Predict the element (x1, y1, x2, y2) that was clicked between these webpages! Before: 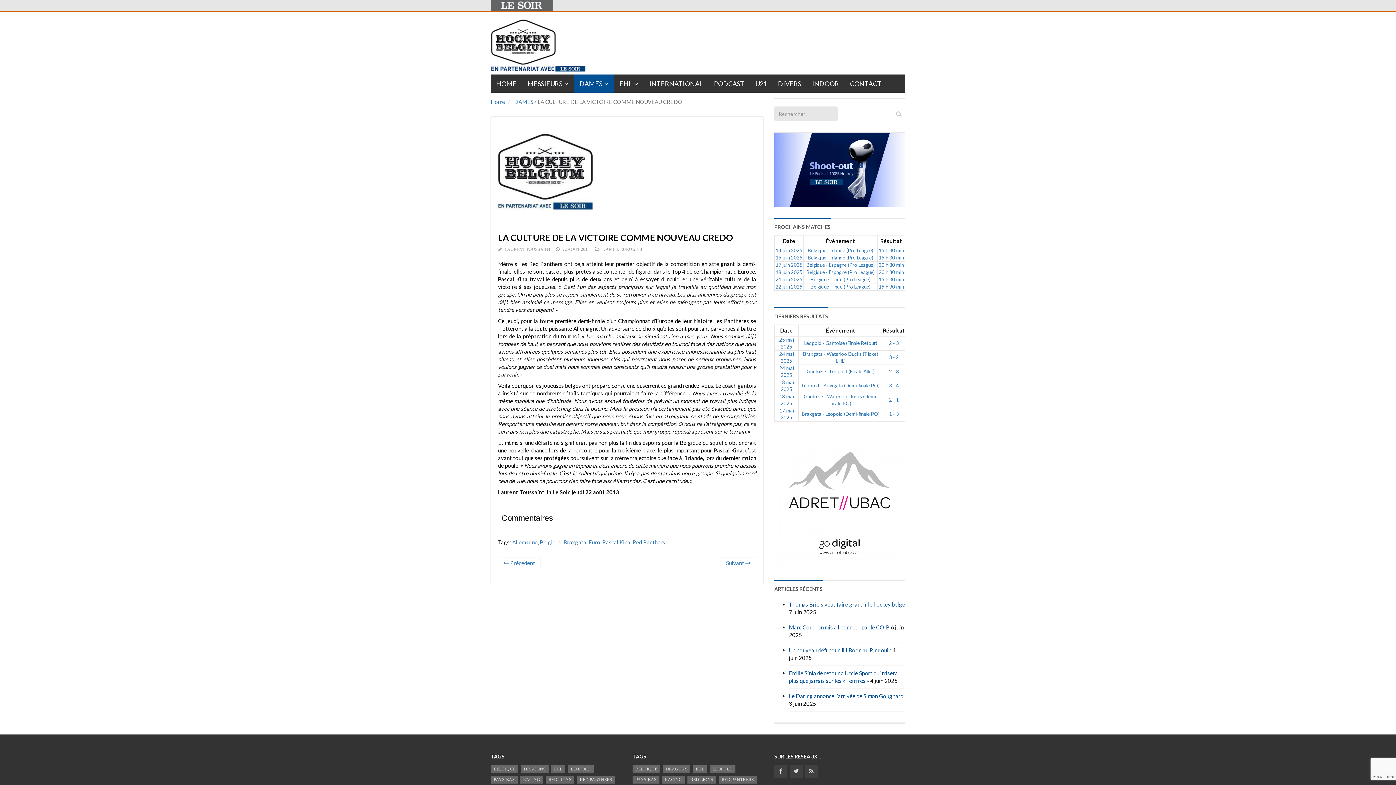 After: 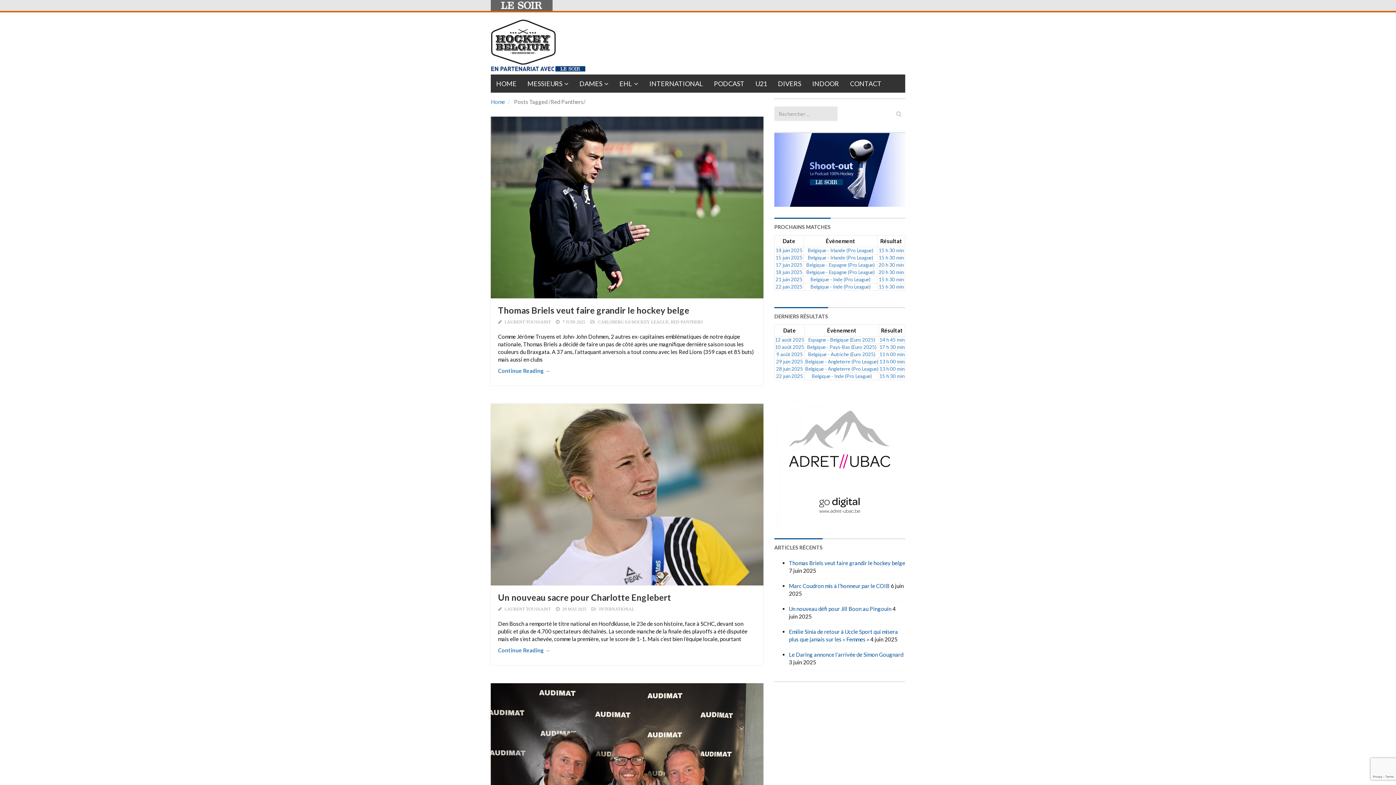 Action: bbox: (577, 776, 615, 783) label: Red Panthers (843 éléments)